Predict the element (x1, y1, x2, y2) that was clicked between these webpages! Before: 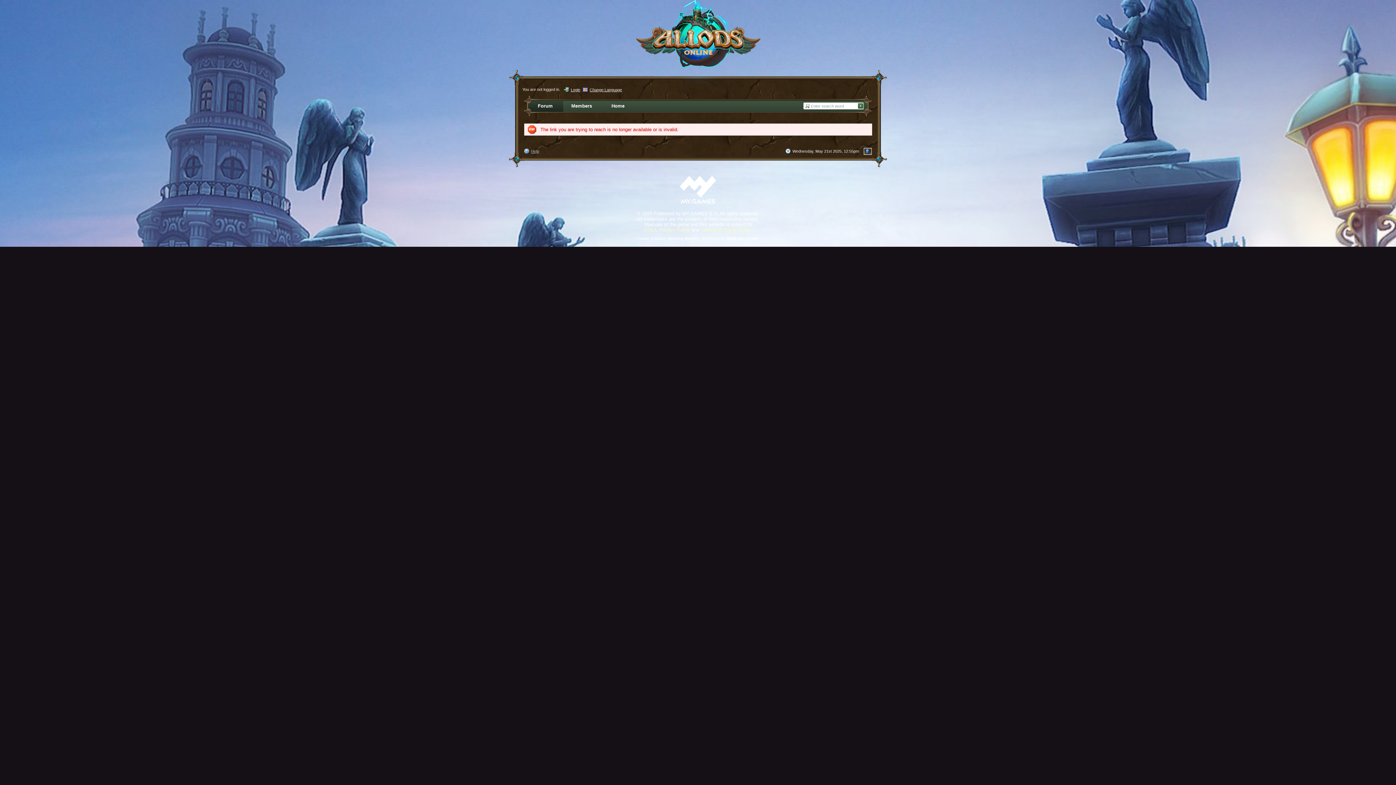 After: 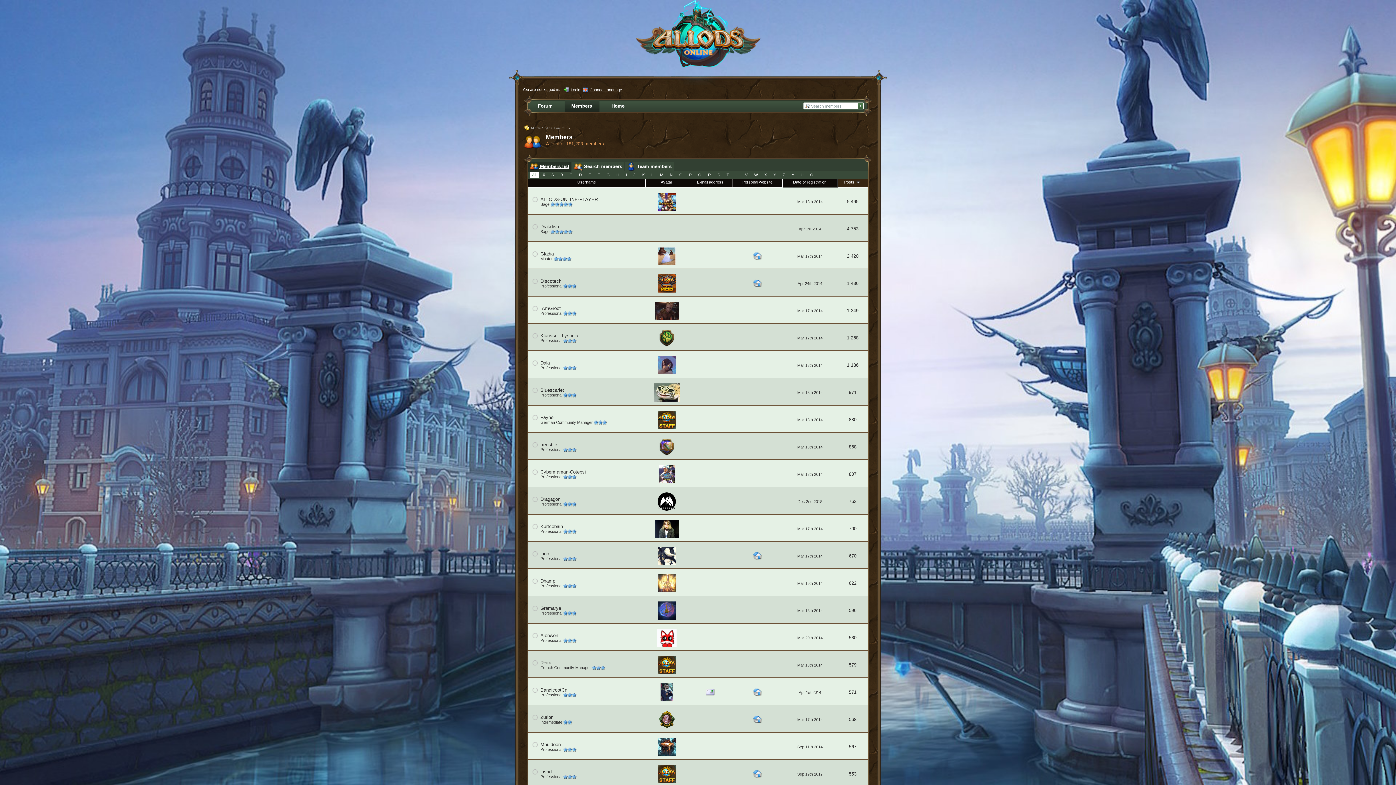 Action: bbox: (564, 100, 599, 112) label: Members